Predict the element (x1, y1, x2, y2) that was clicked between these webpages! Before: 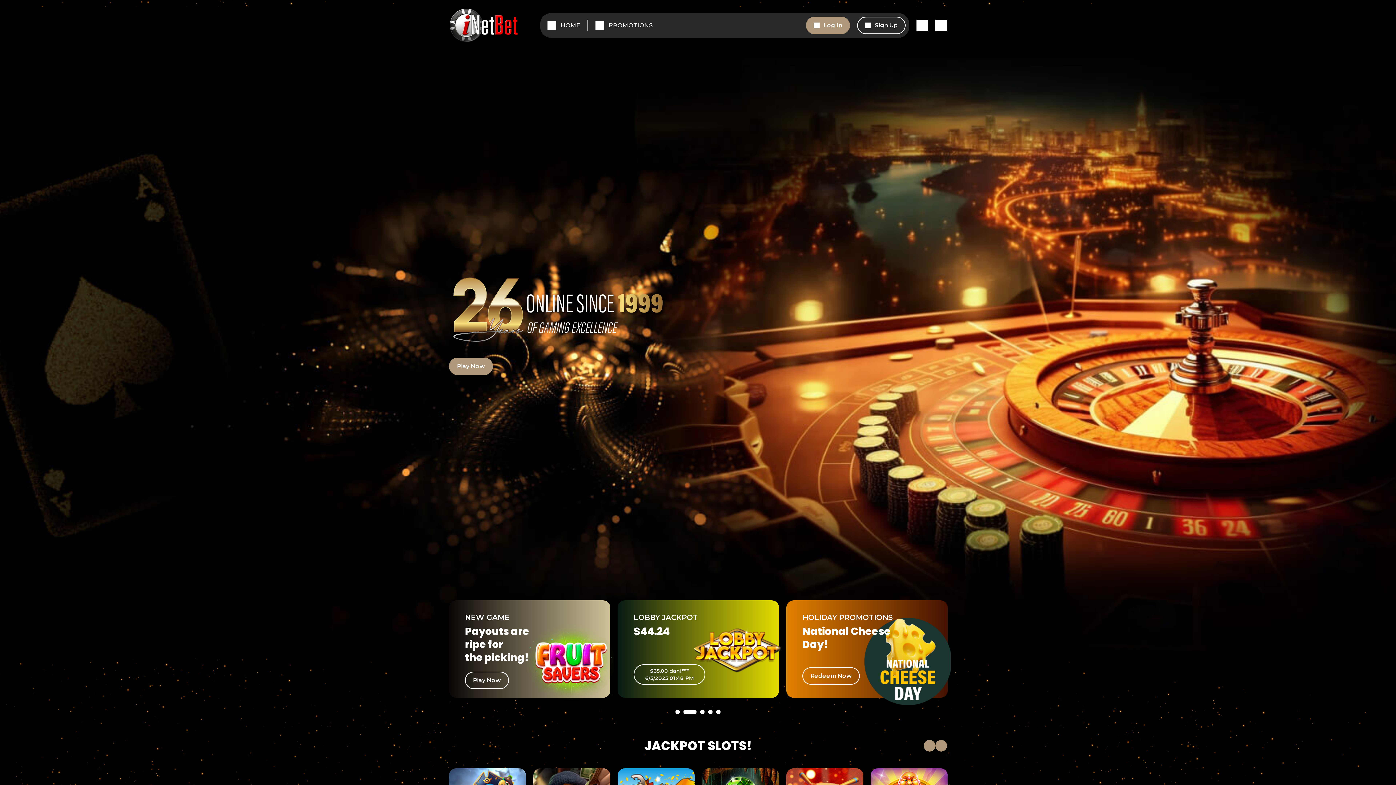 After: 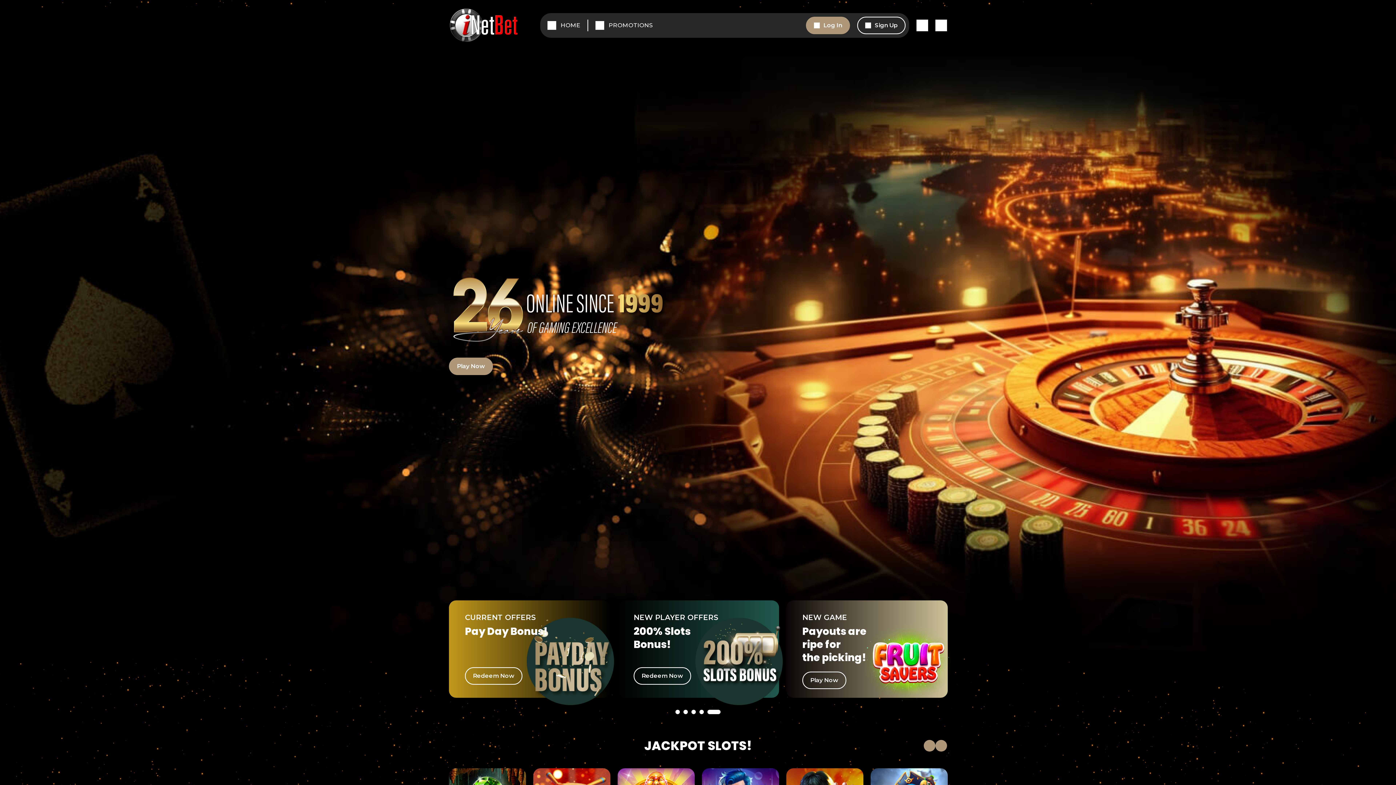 Action: bbox: (935, 740, 947, 751) label: Next